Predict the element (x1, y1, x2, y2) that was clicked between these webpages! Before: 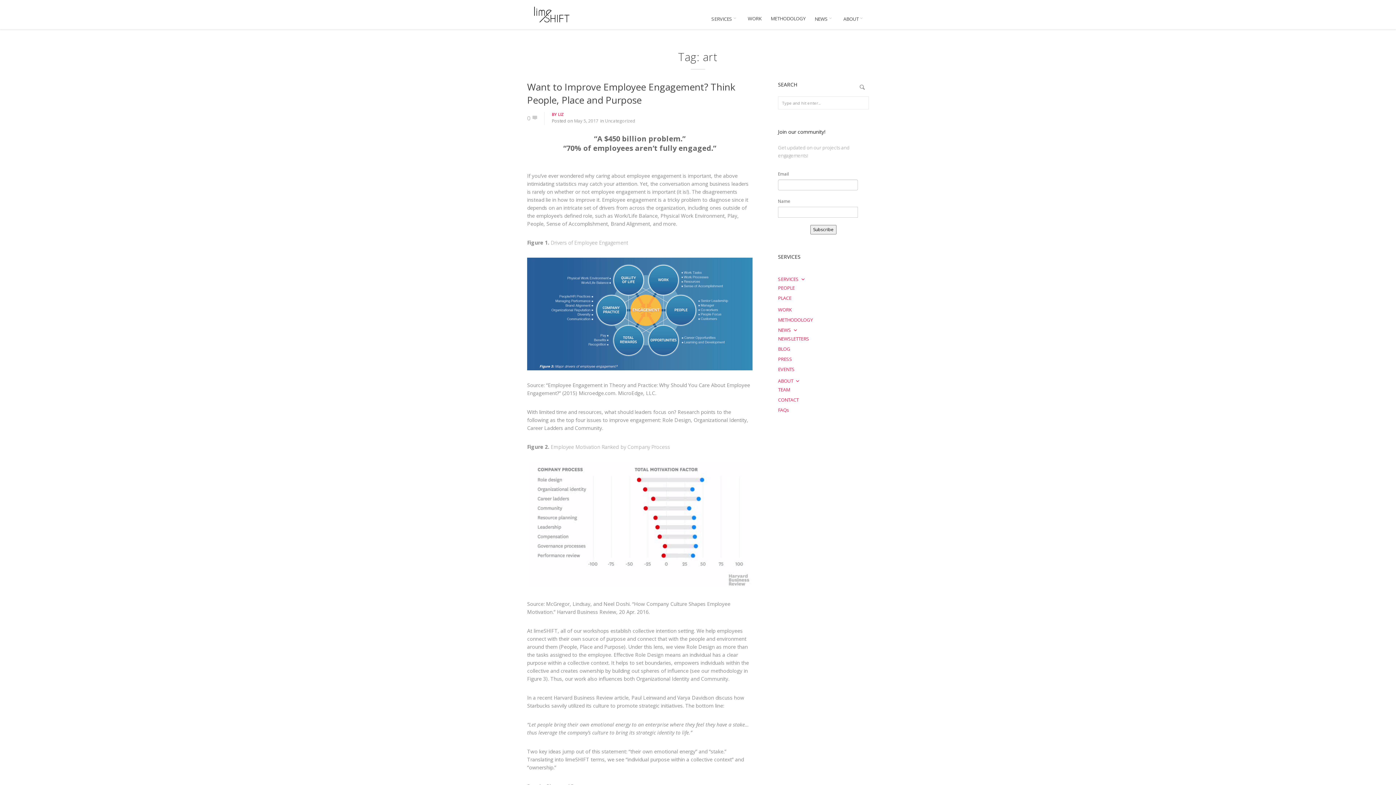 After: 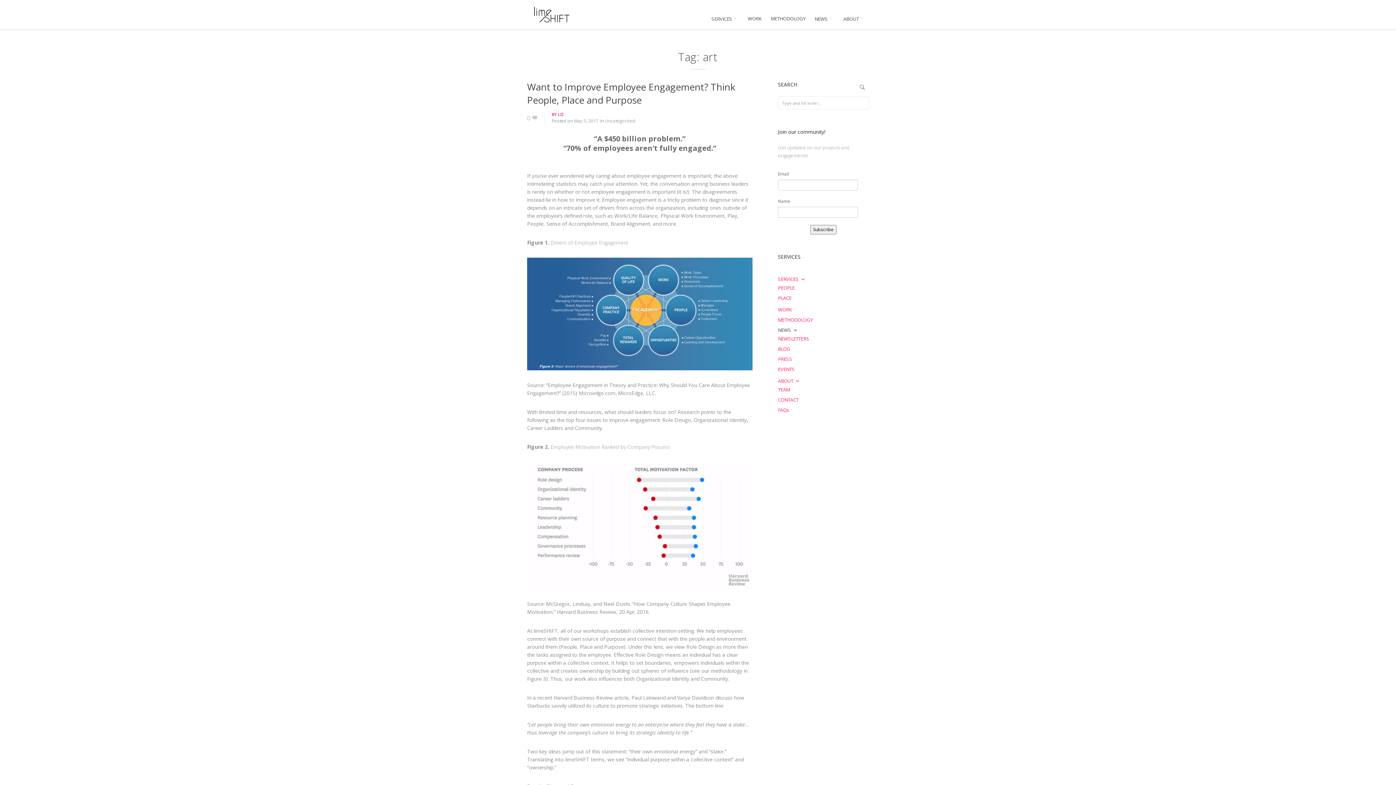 Action: bbox: (778, 326, 797, 333) label: NEWS 